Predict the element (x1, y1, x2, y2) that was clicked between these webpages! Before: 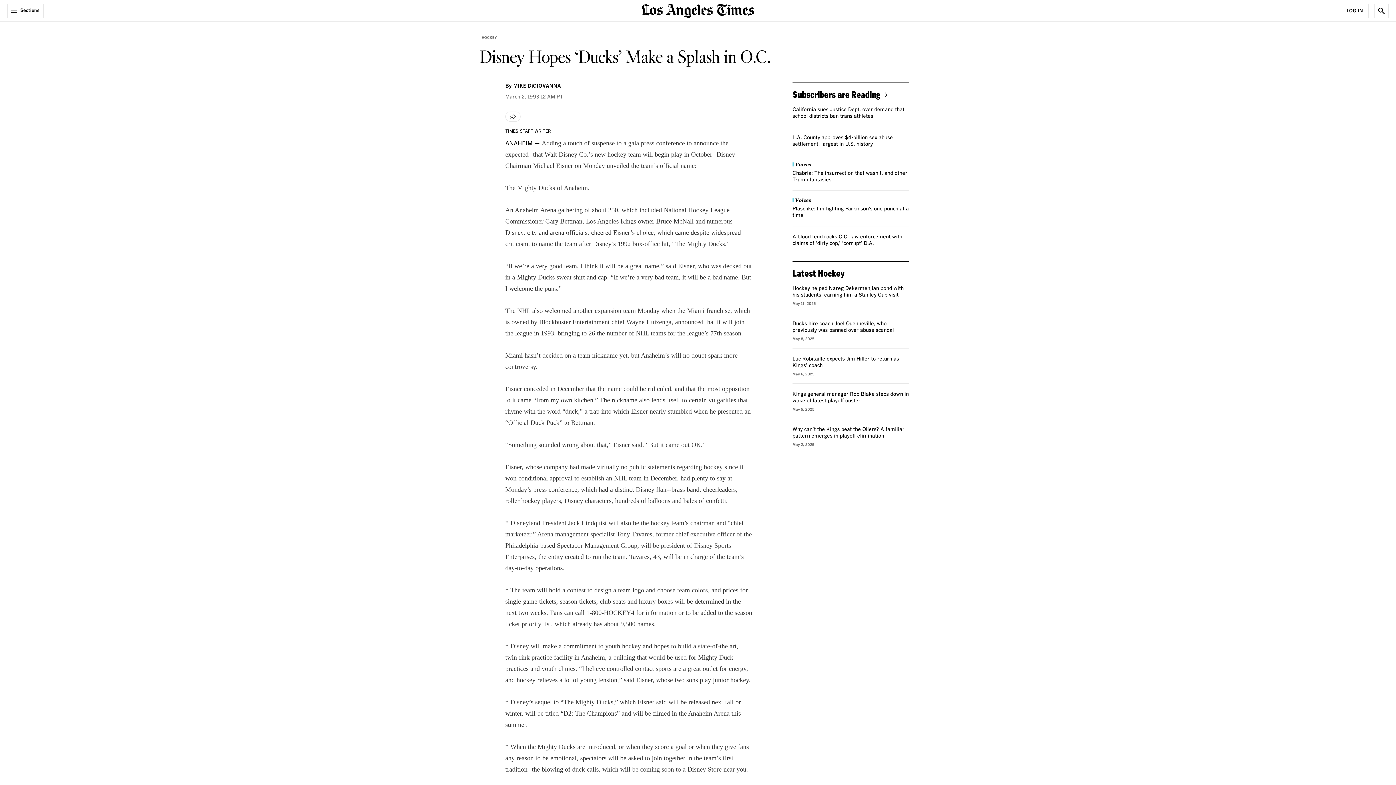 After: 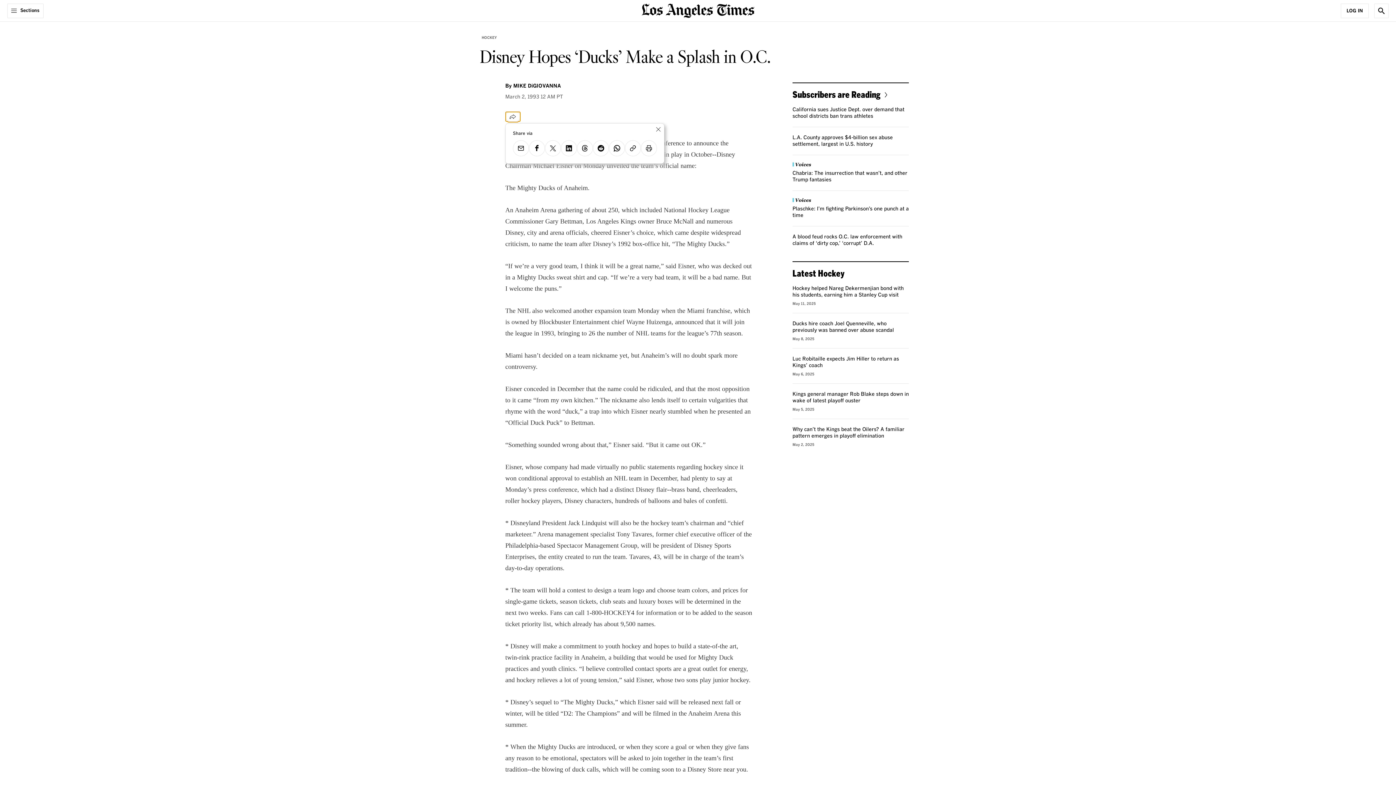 Action: label: Share bbox: (505, 111, 520, 121)